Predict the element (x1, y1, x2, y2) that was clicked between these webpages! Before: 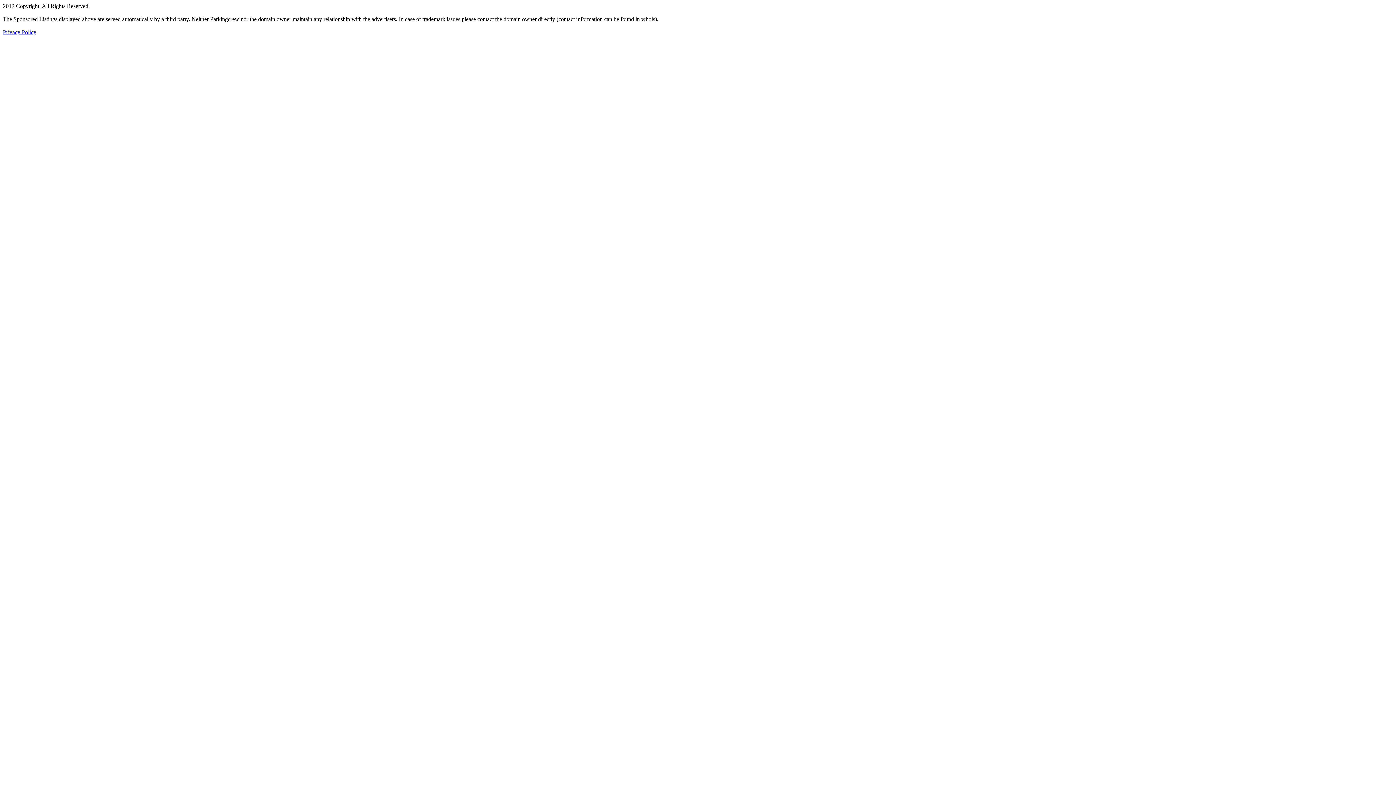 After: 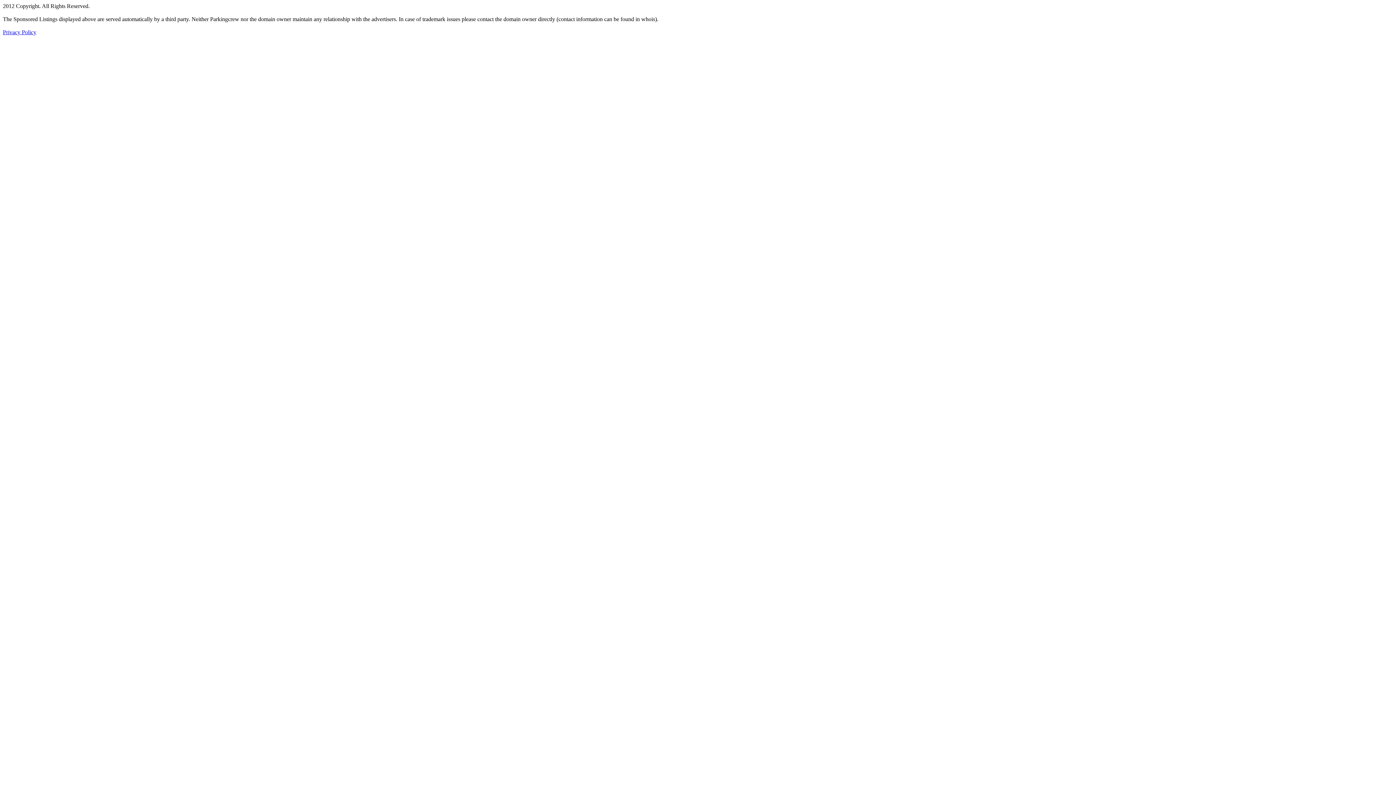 Action: label: Privacy Policy bbox: (2, 29, 36, 35)